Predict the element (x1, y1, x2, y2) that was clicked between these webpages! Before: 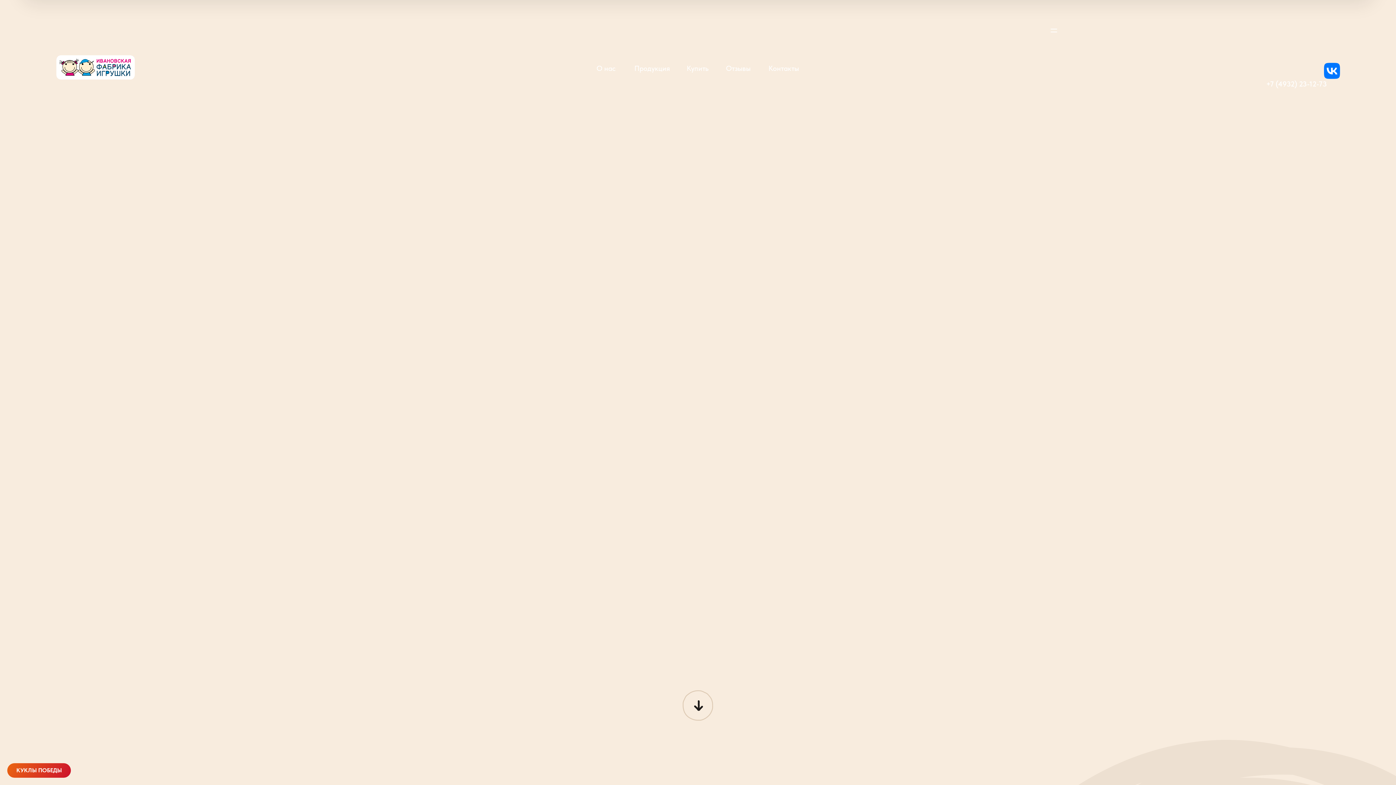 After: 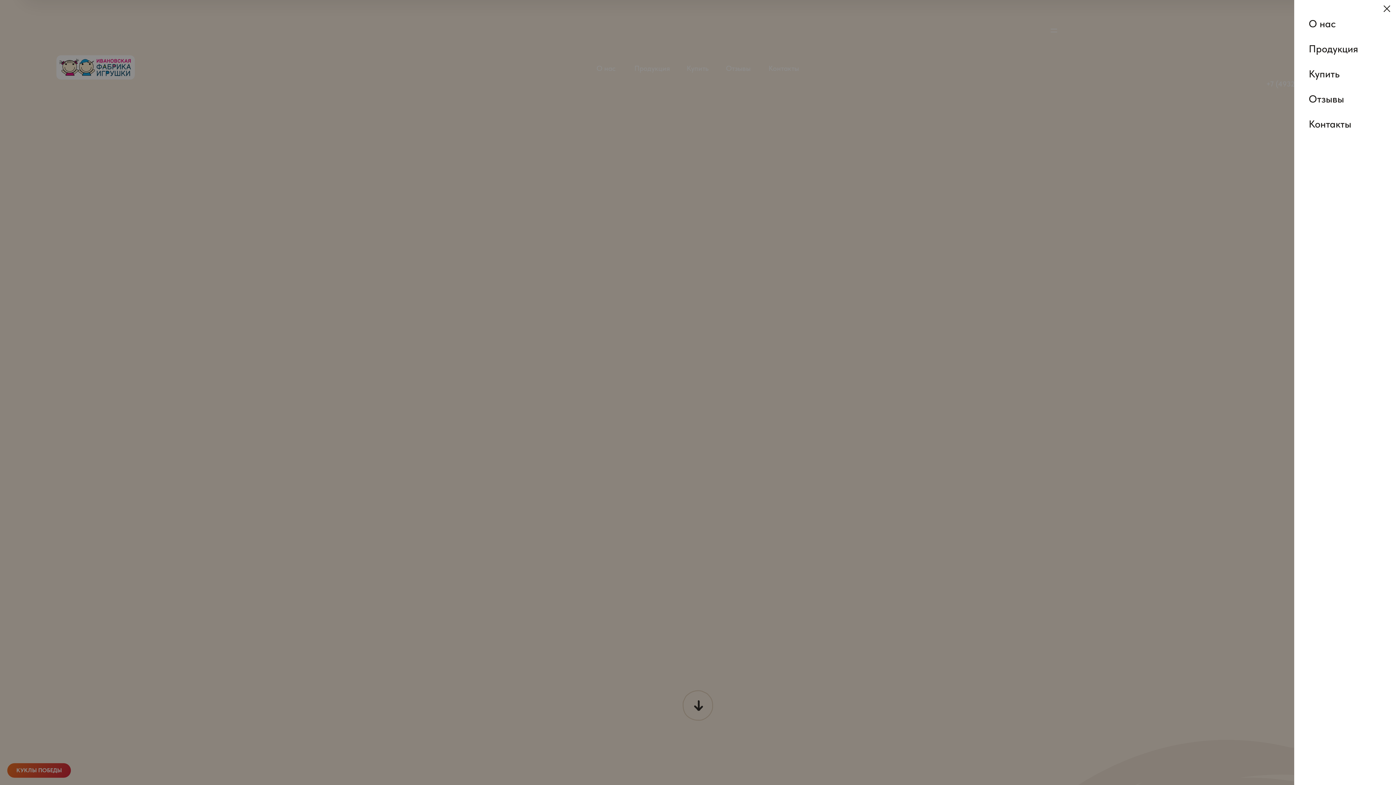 Action: bbox: (1049, 26, 1058, 34)